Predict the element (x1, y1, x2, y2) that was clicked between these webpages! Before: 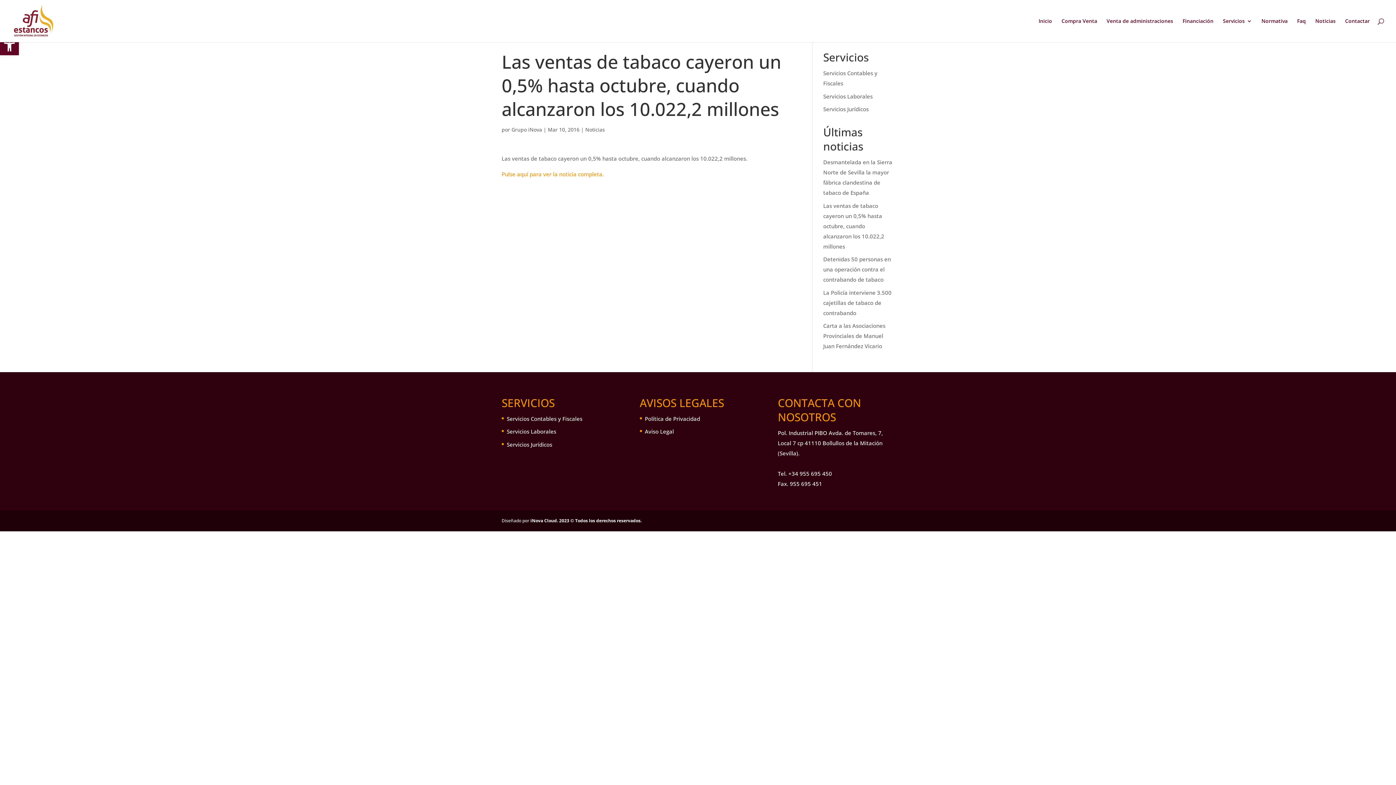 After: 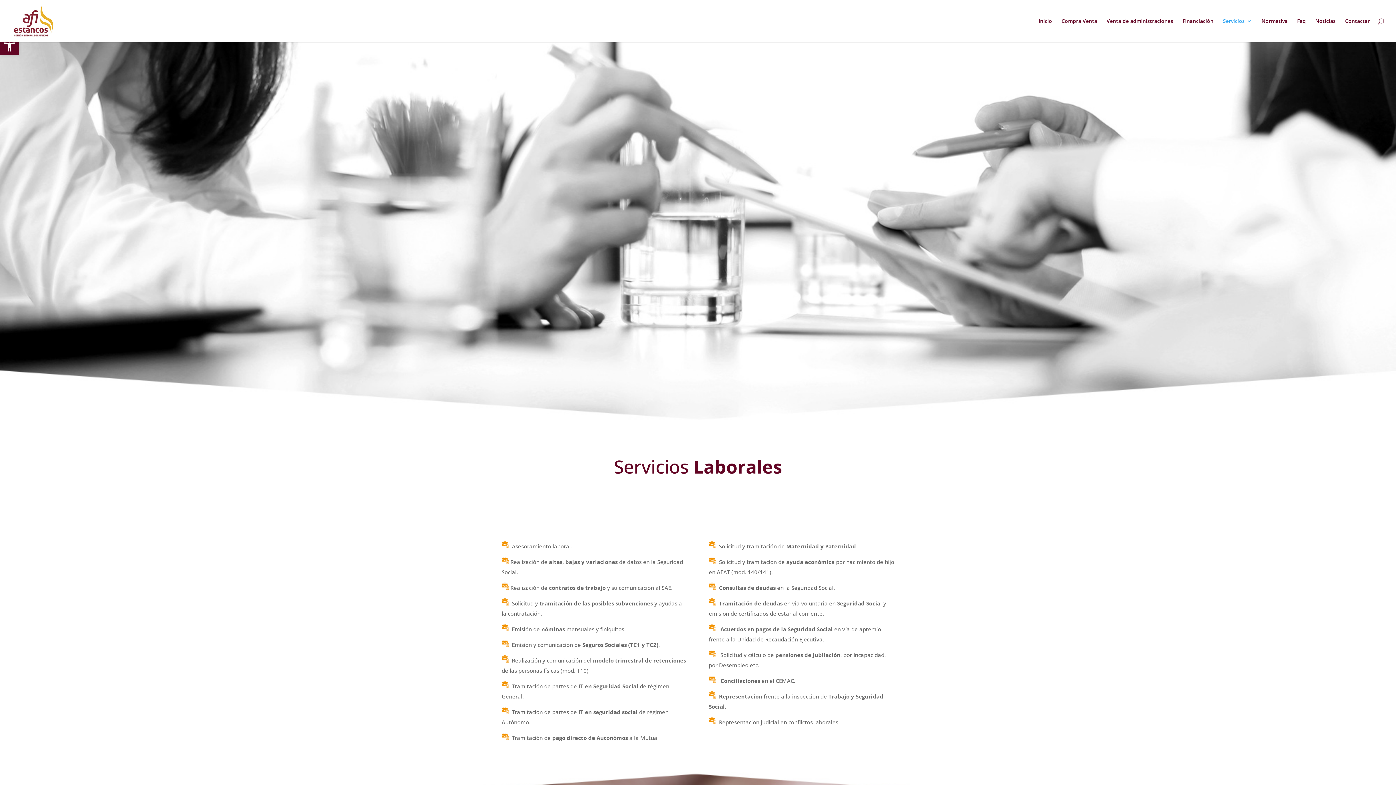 Action: bbox: (823, 92, 872, 99) label: Servicios Laborales